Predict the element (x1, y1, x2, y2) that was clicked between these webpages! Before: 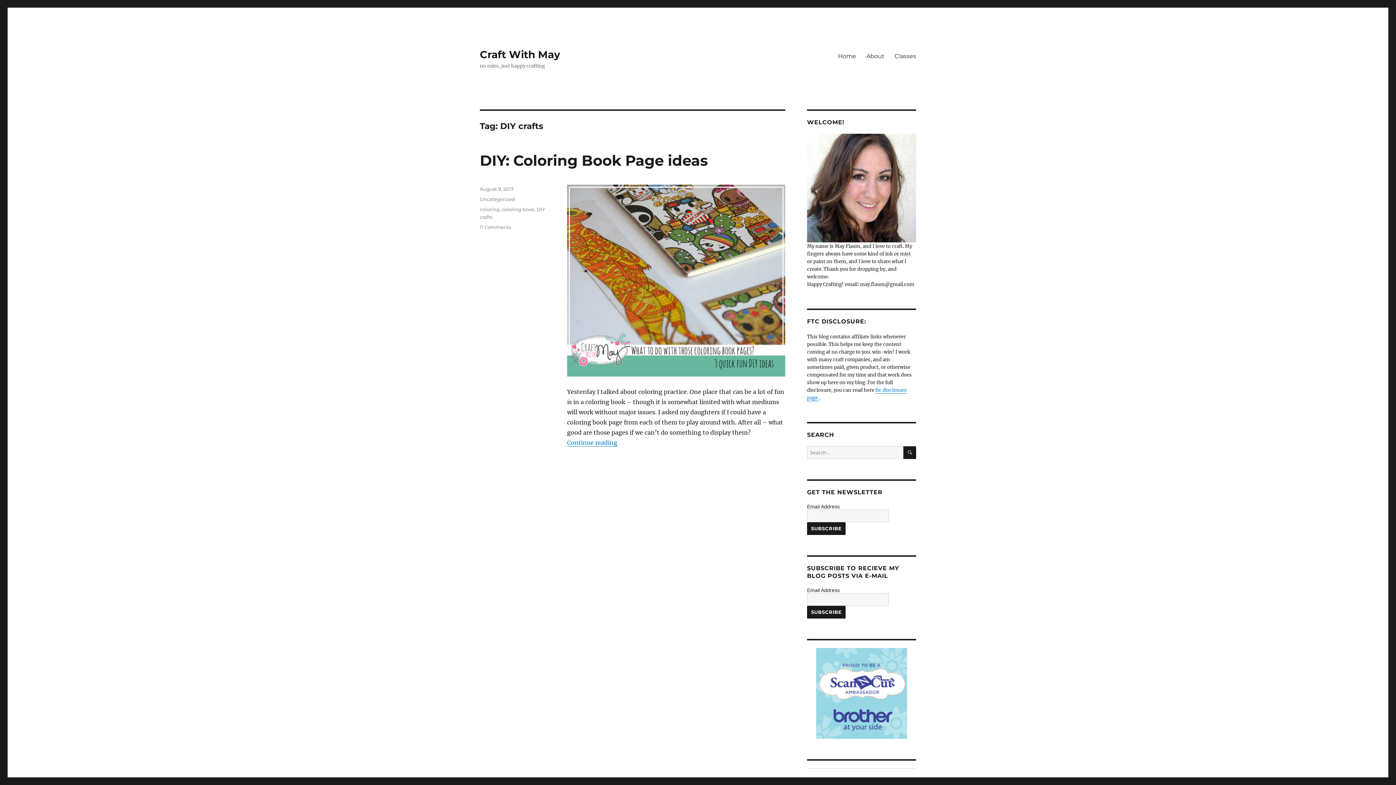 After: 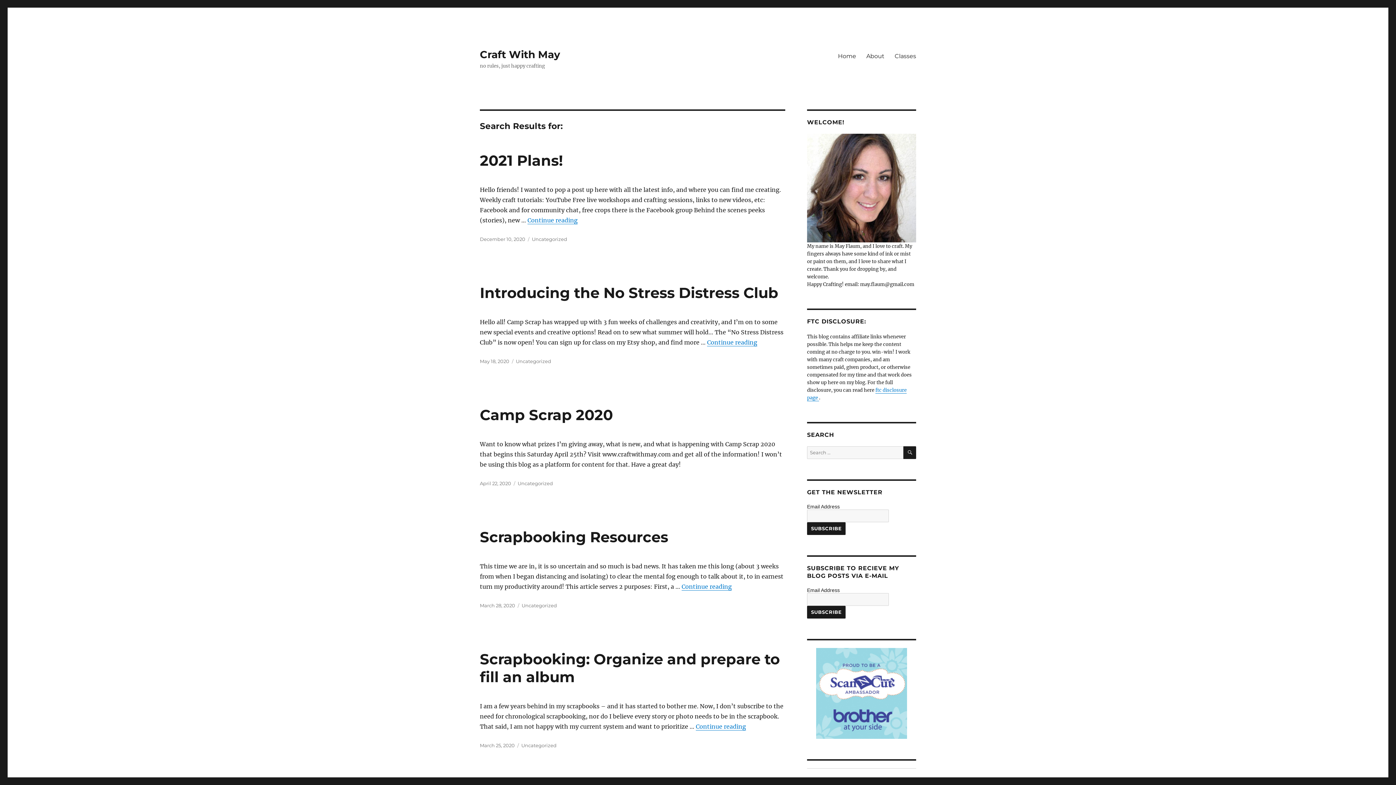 Action: bbox: (903, 446, 916, 459) label: SEARCH